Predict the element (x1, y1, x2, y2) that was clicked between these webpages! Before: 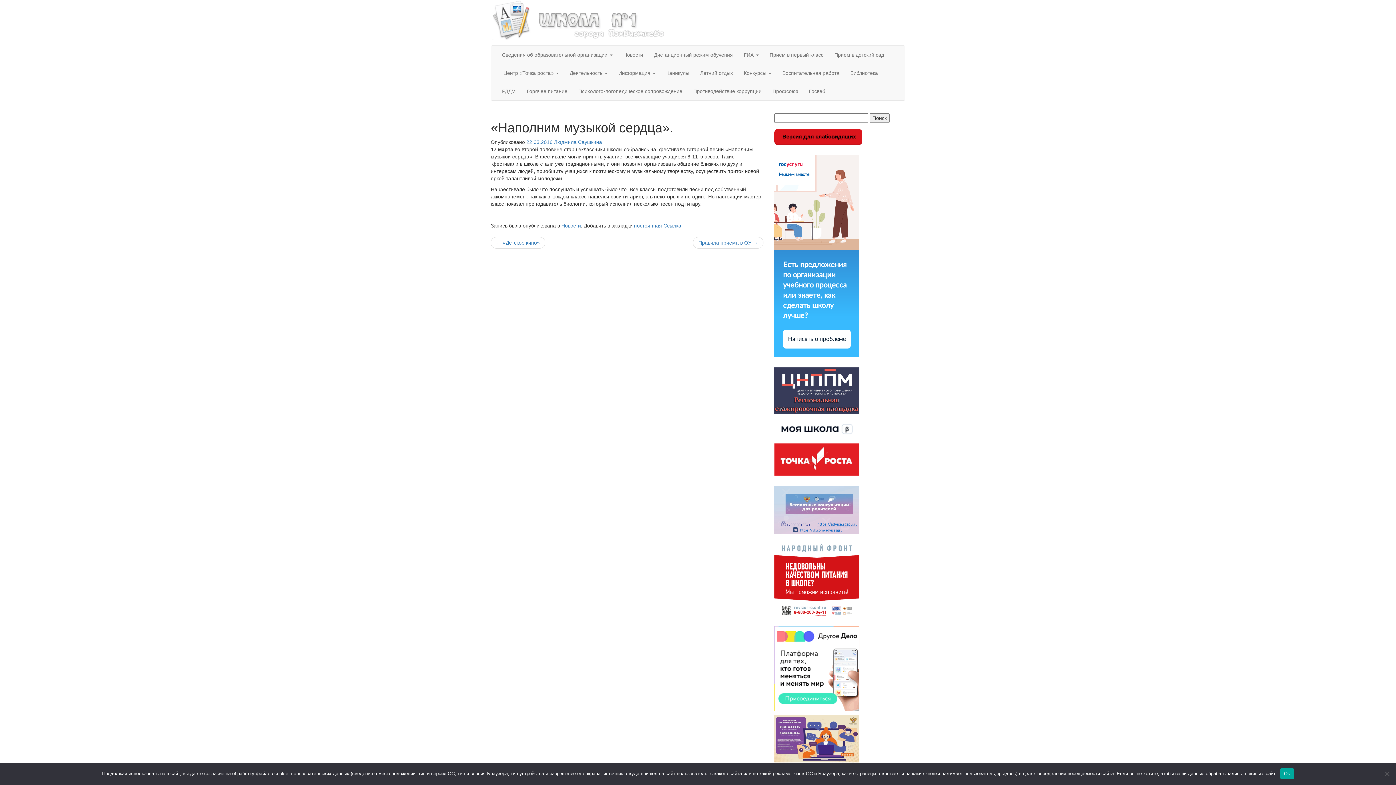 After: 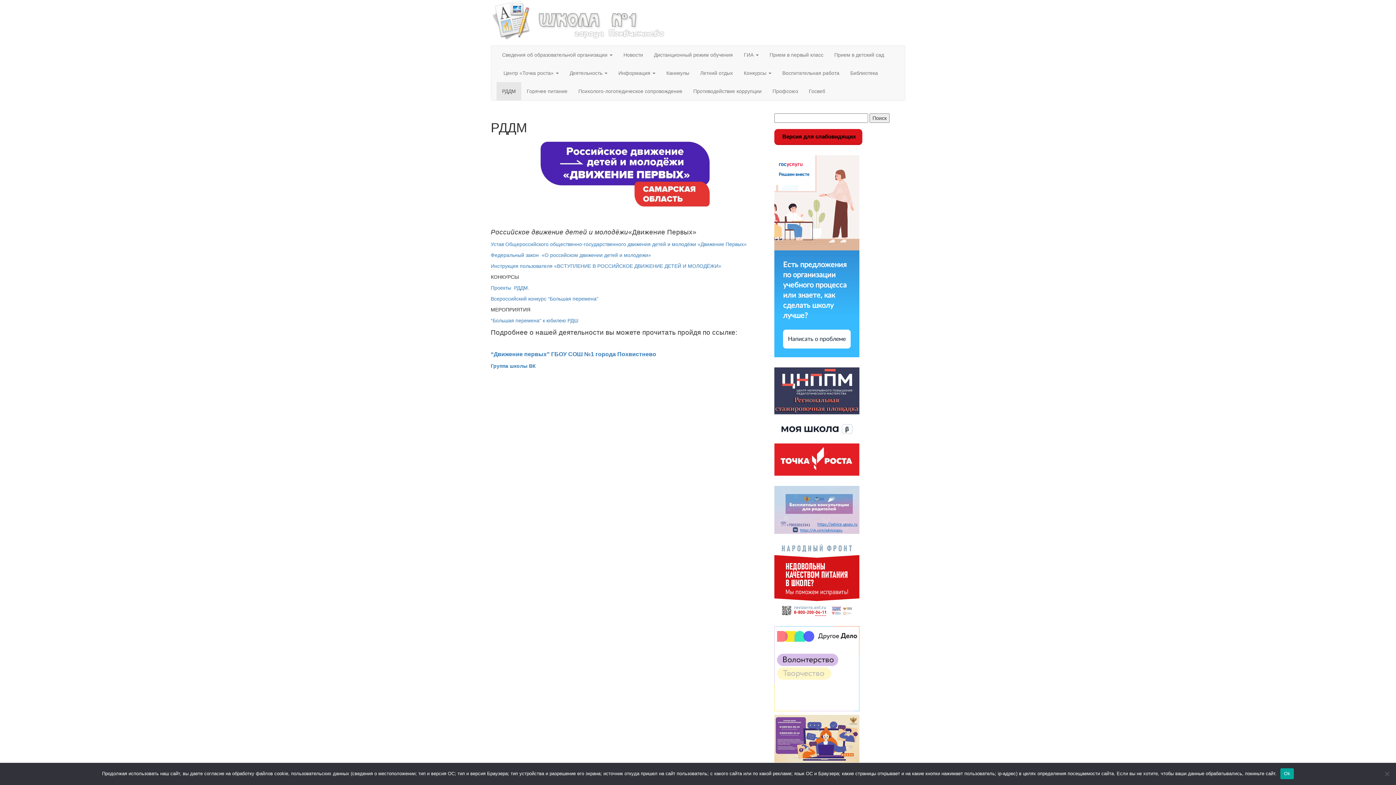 Action: label: РДДМ bbox: (496, 82, 521, 100)